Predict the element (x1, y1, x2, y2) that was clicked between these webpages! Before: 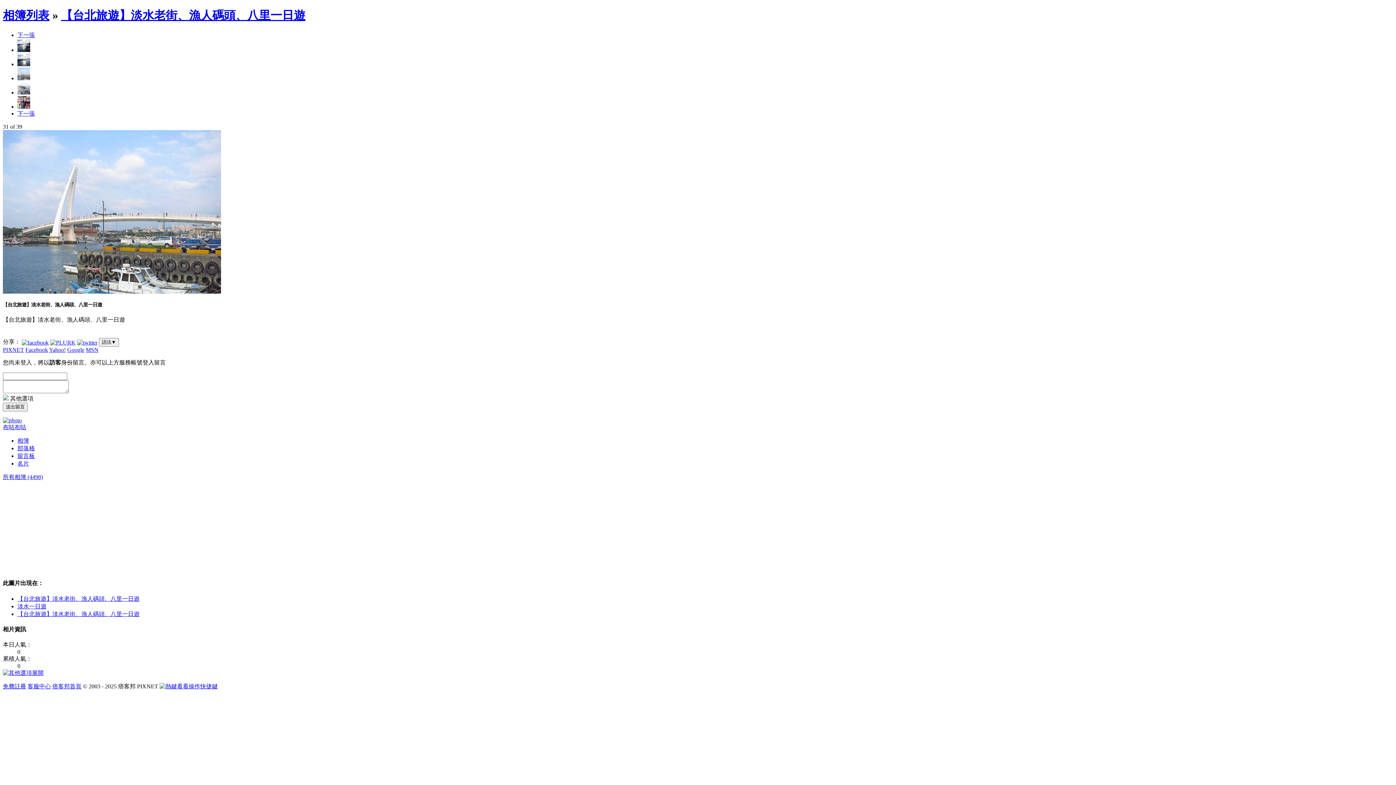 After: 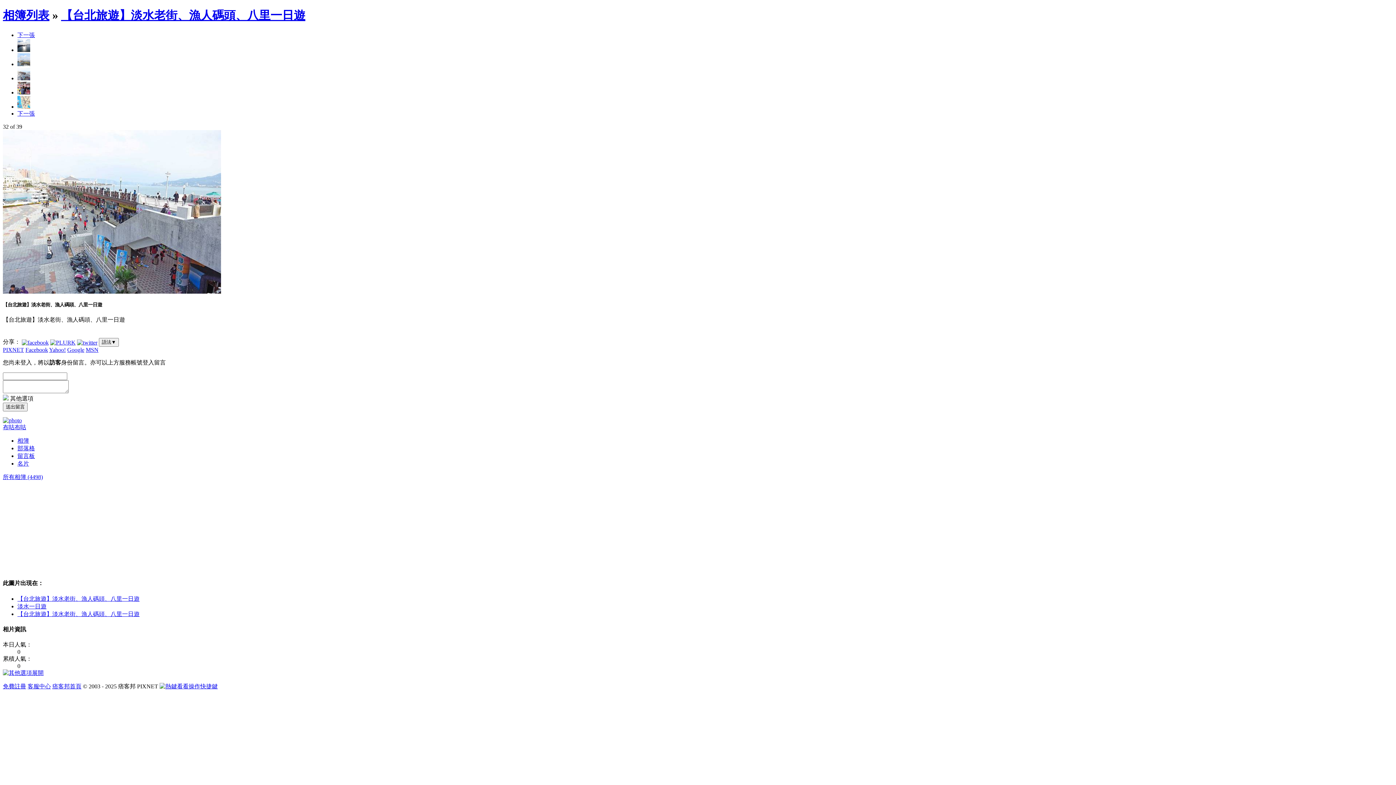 Action: bbox: (17, 89, 30, 95)